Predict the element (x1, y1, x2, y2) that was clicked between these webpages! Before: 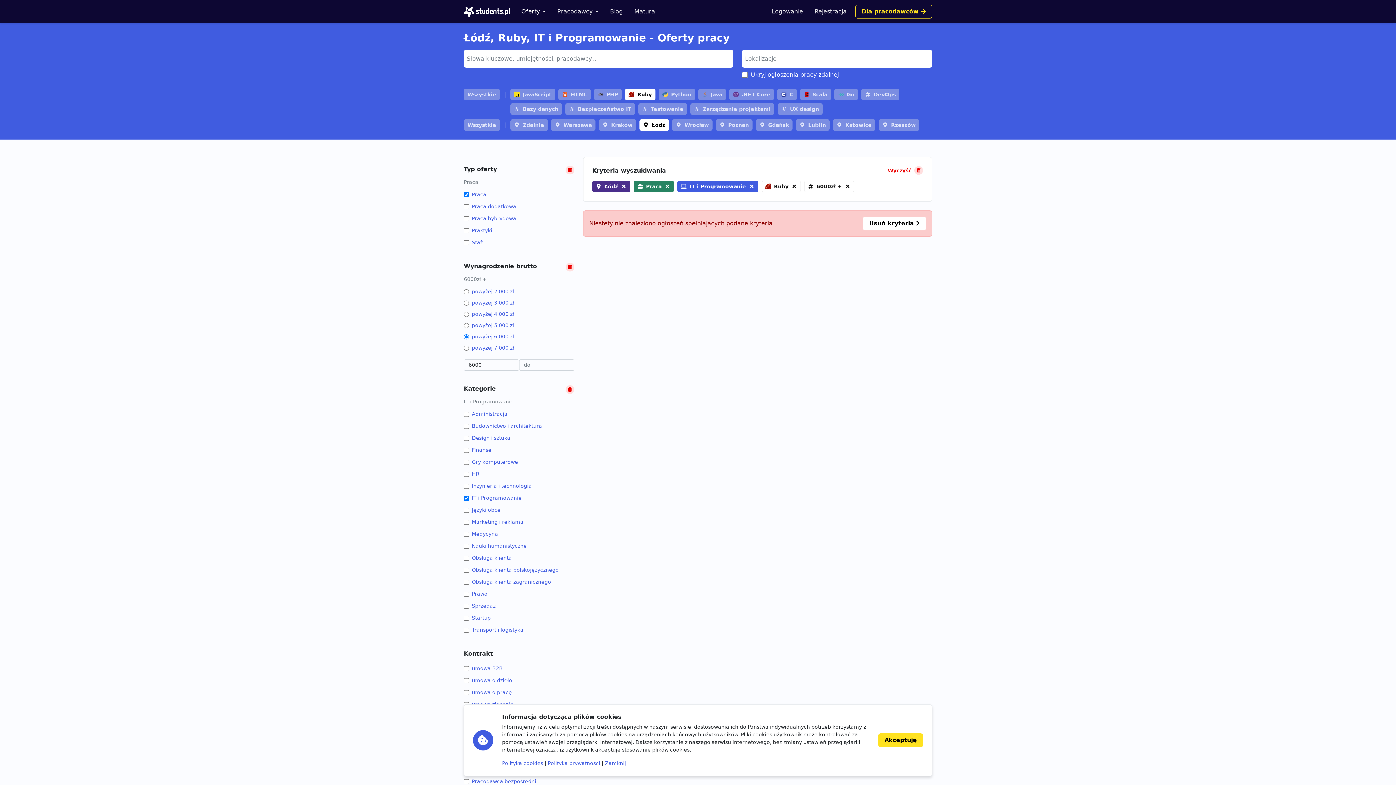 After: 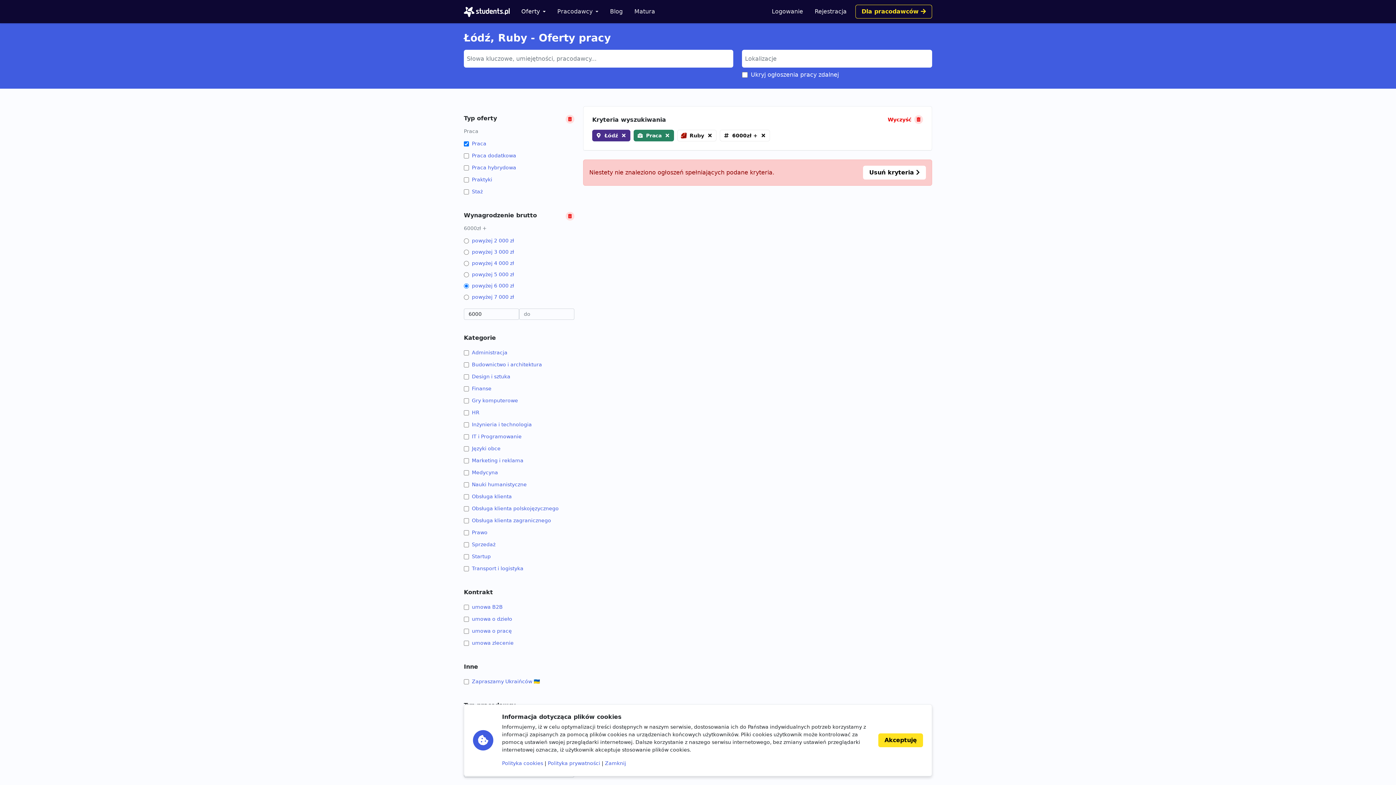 Action: bbox: (677, 180, 758, 192) label: IT i Programowanie